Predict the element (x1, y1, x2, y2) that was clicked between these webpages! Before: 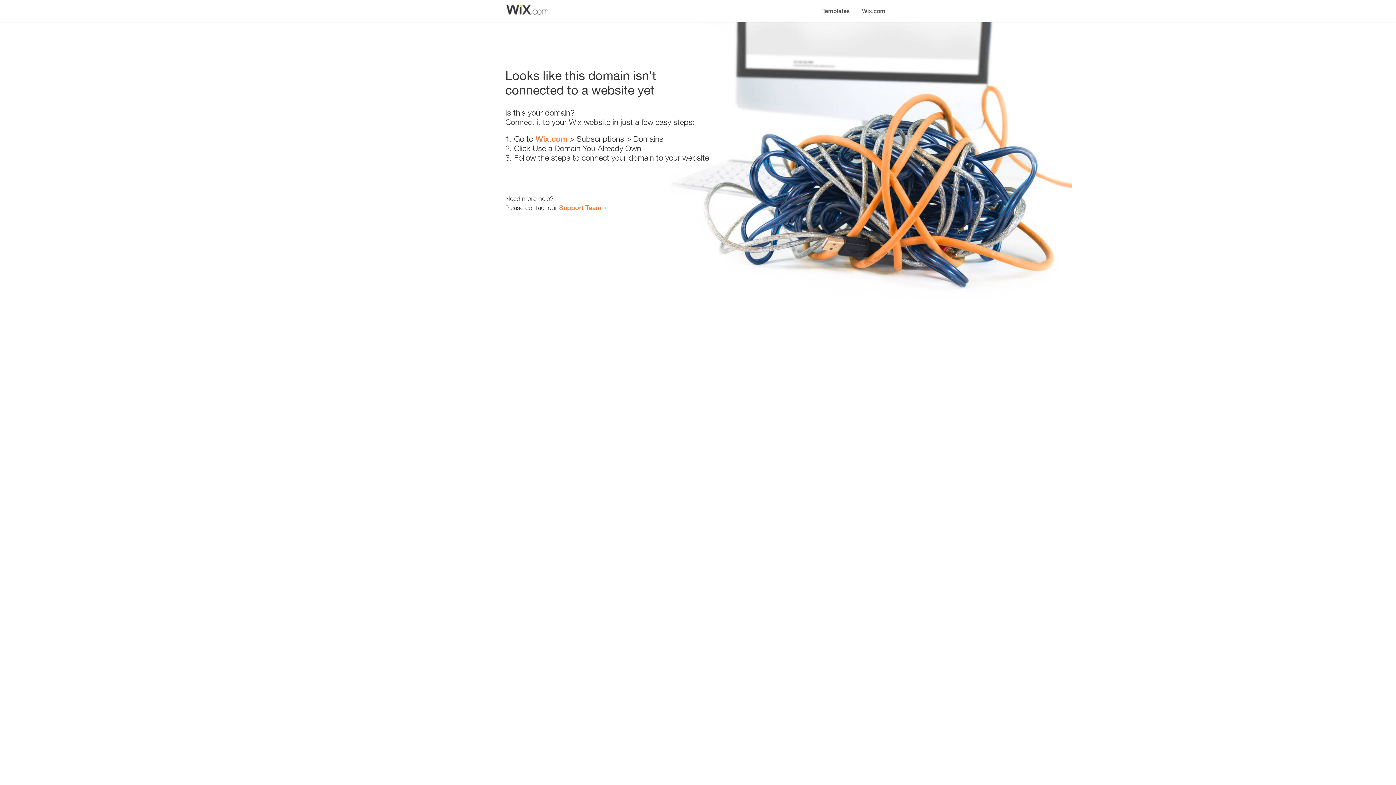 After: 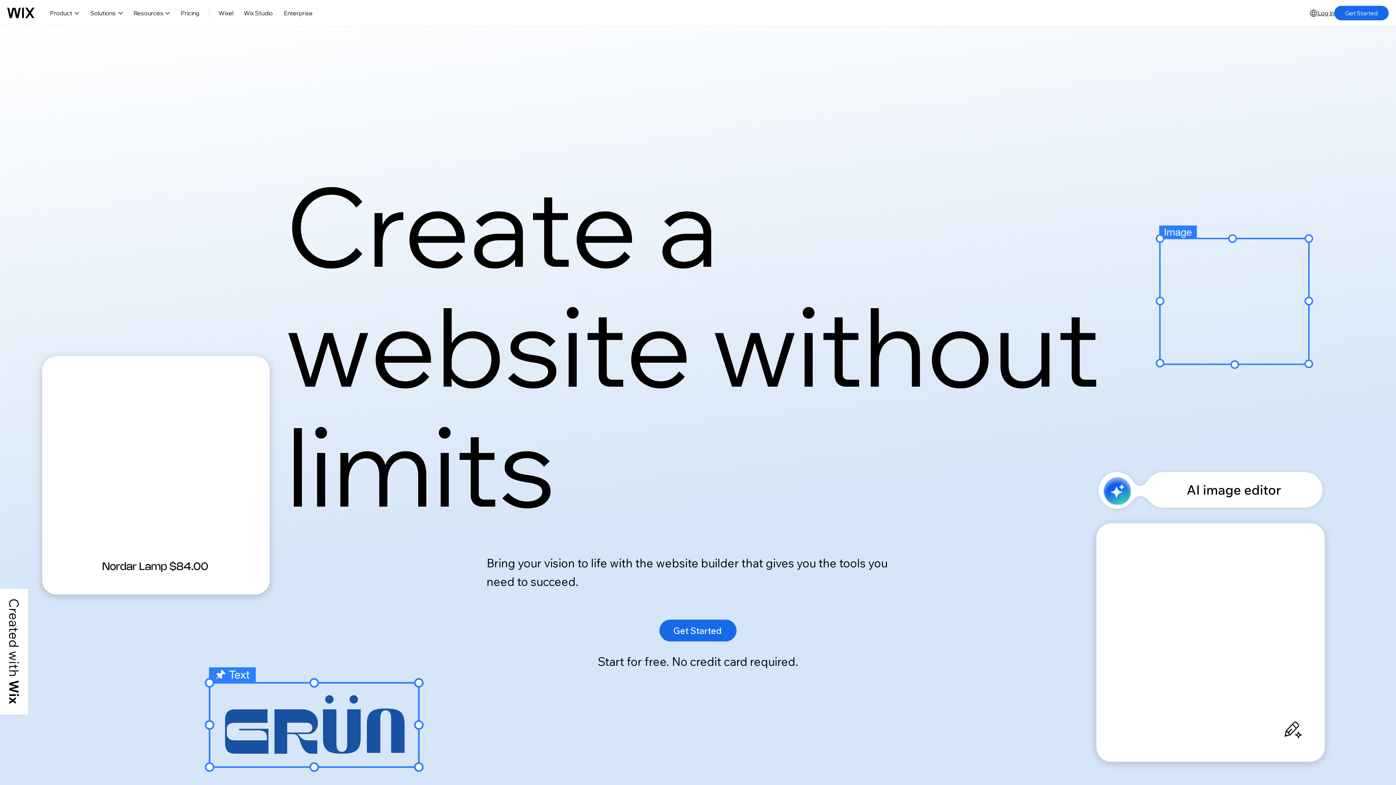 Action: bbox: (535, 134, 567, 143) label: Wix.com